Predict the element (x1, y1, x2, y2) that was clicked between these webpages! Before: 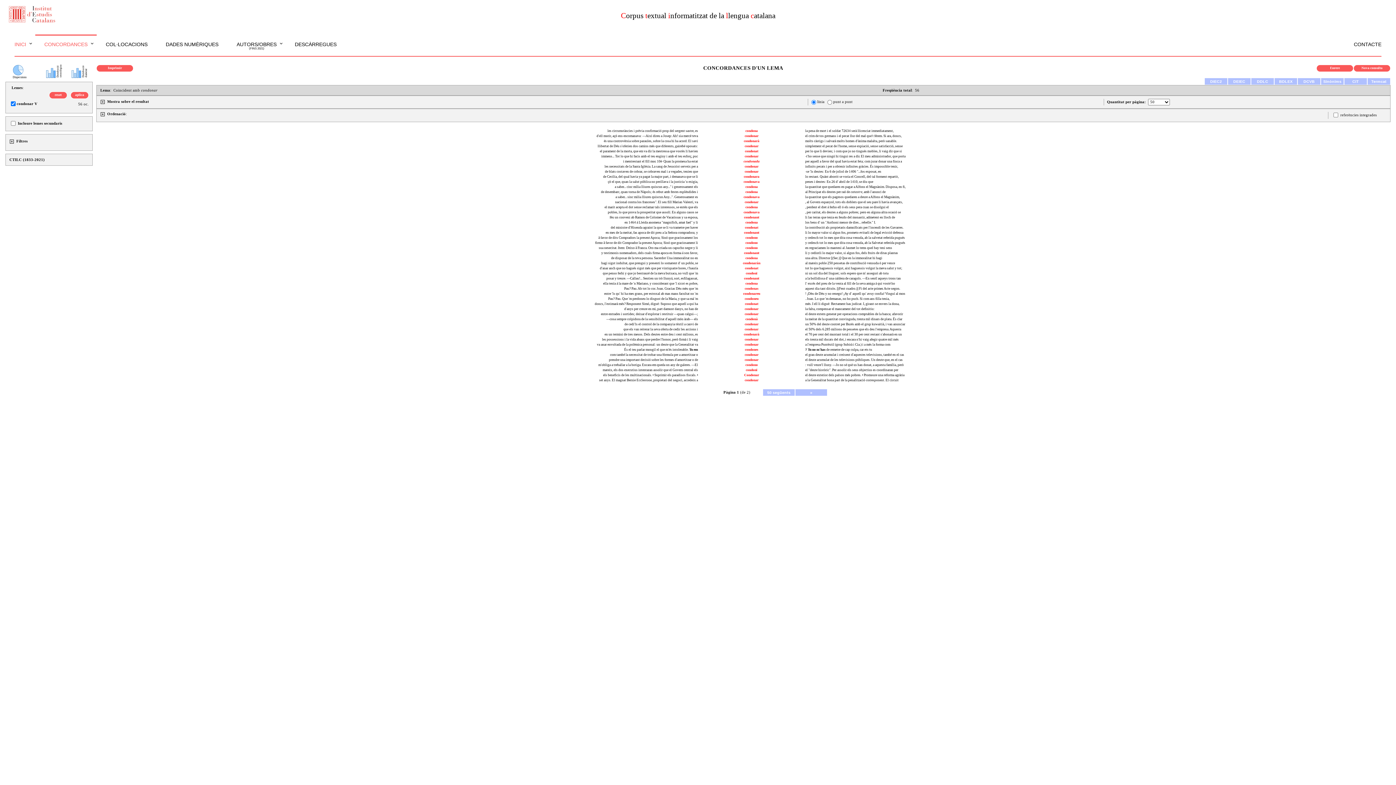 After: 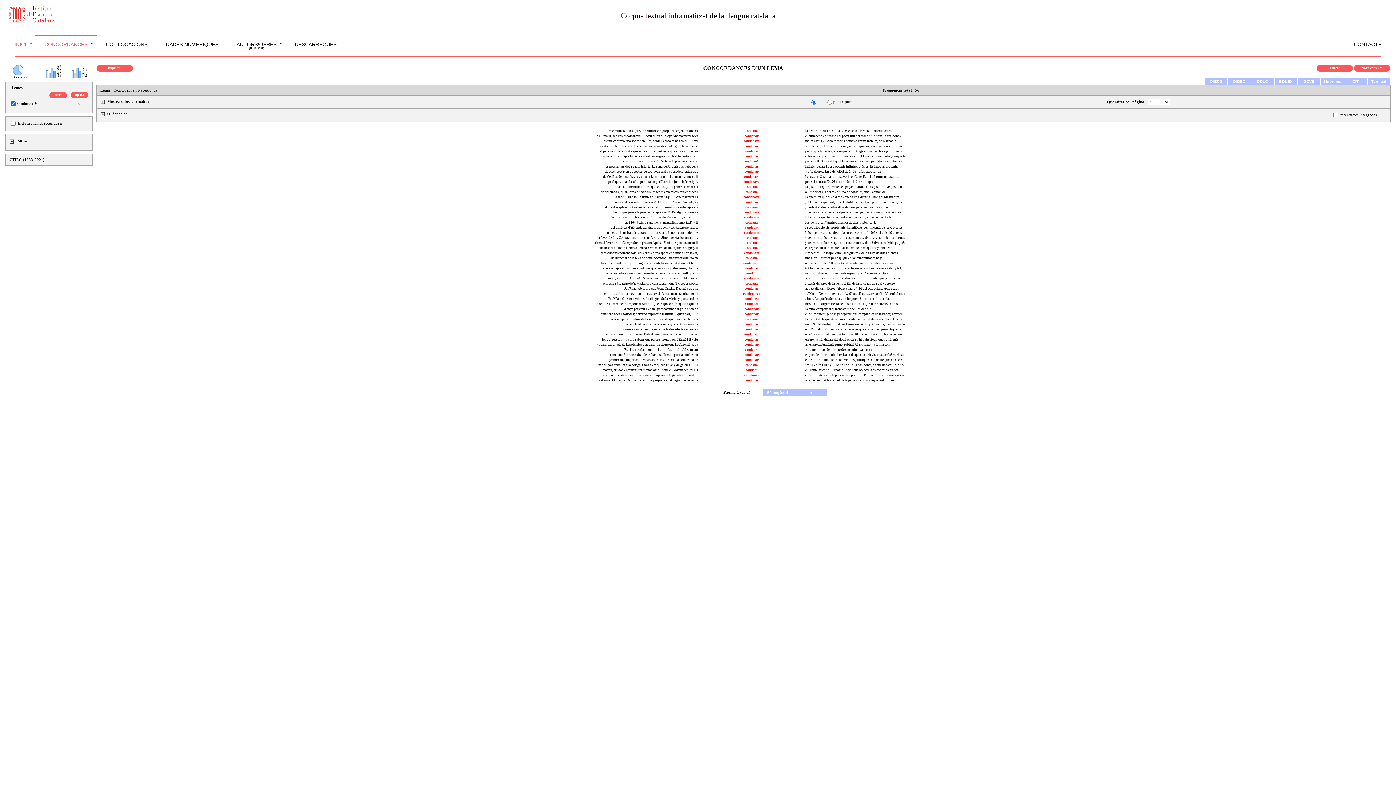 Action: label: condona bbox: (745, 281, 758, 285)